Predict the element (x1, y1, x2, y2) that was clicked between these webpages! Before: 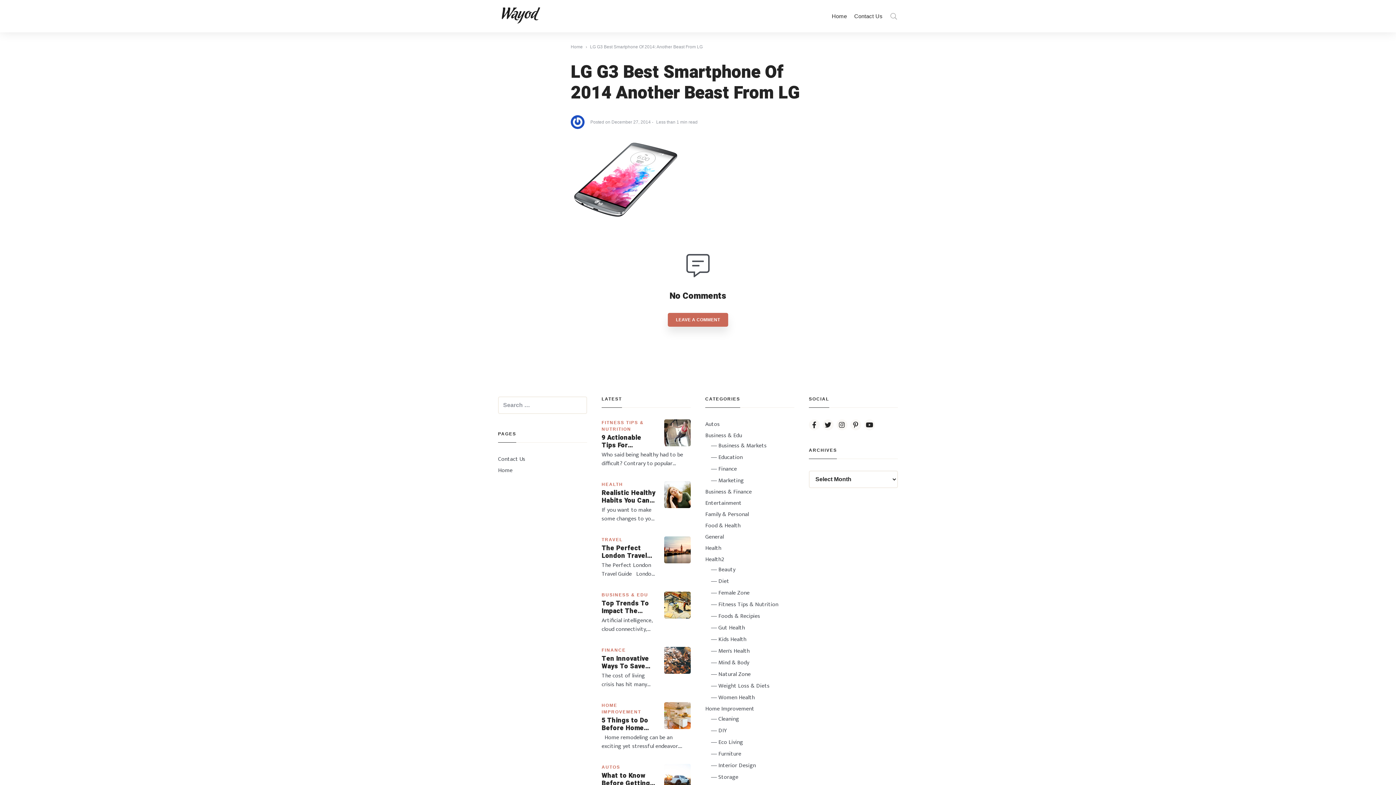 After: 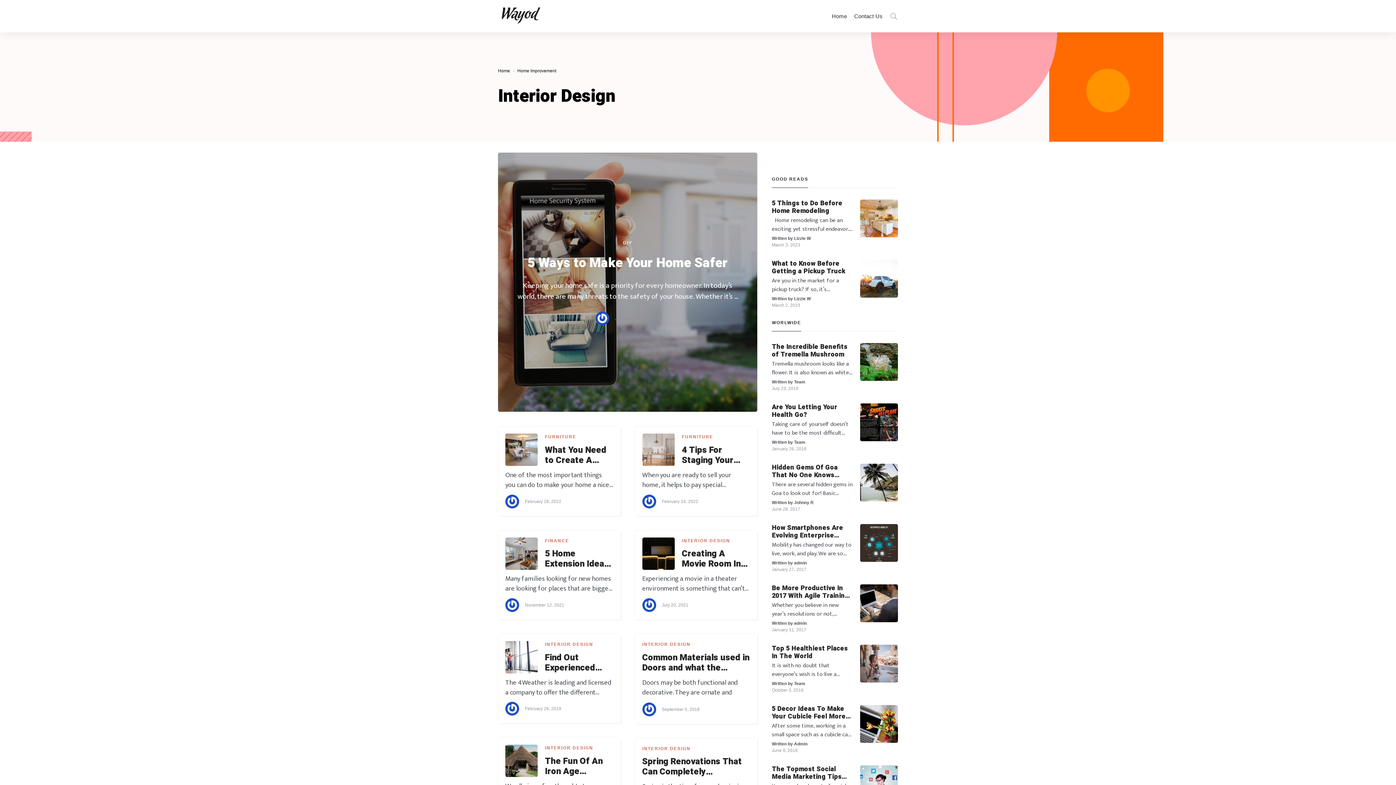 Action: bbox: (711, 761, 756, 770) label: Interior Design